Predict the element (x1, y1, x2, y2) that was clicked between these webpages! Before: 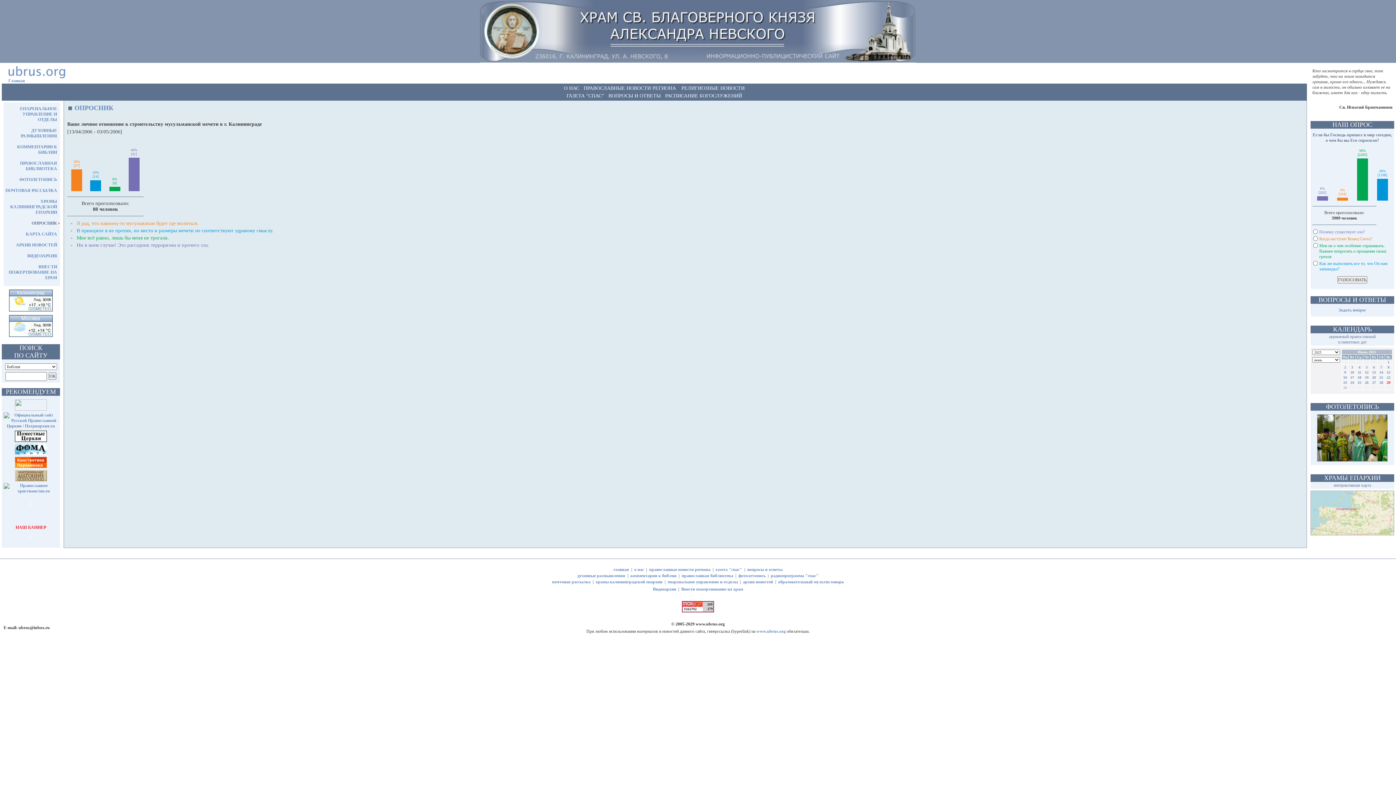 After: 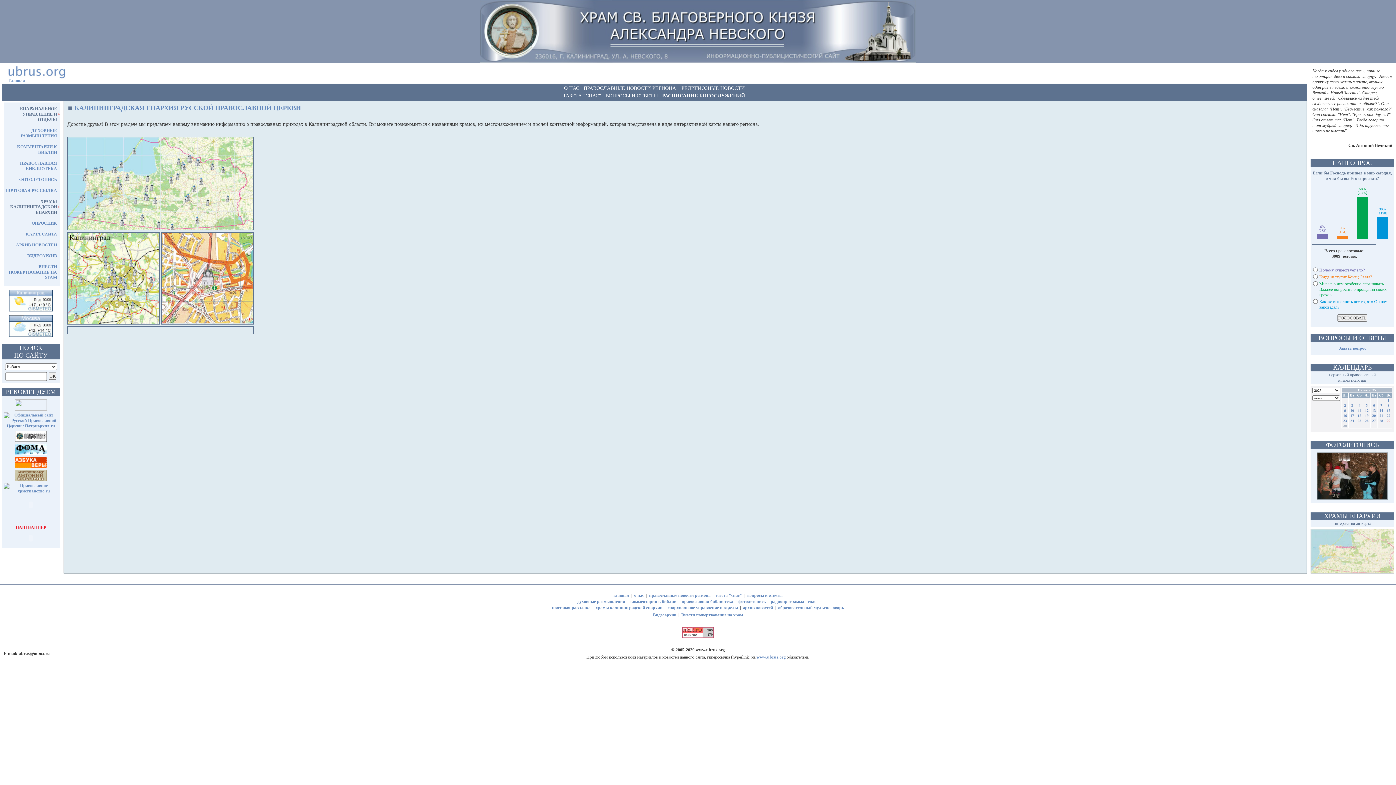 Action: label: епархиальное управление и отделы bbox: (667, 579, 738, 584)